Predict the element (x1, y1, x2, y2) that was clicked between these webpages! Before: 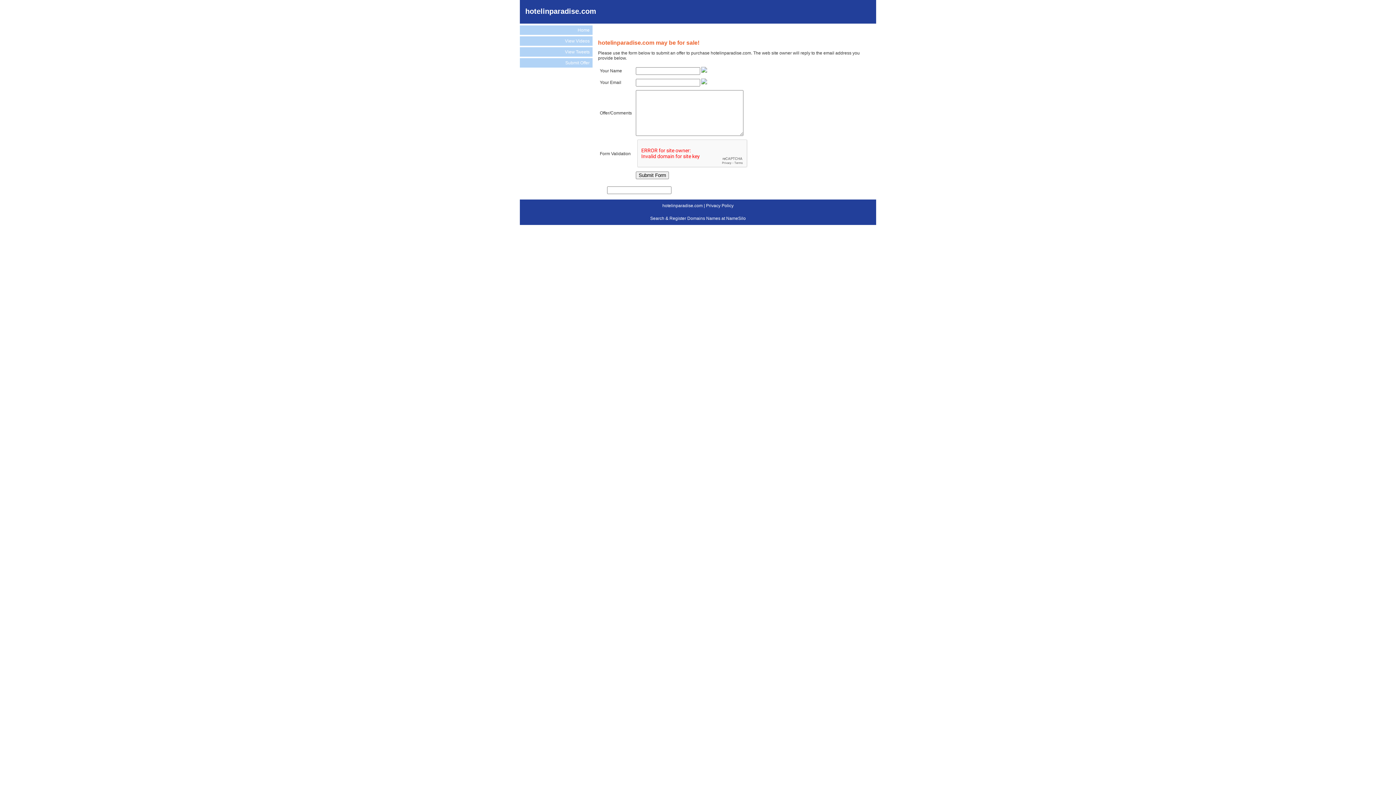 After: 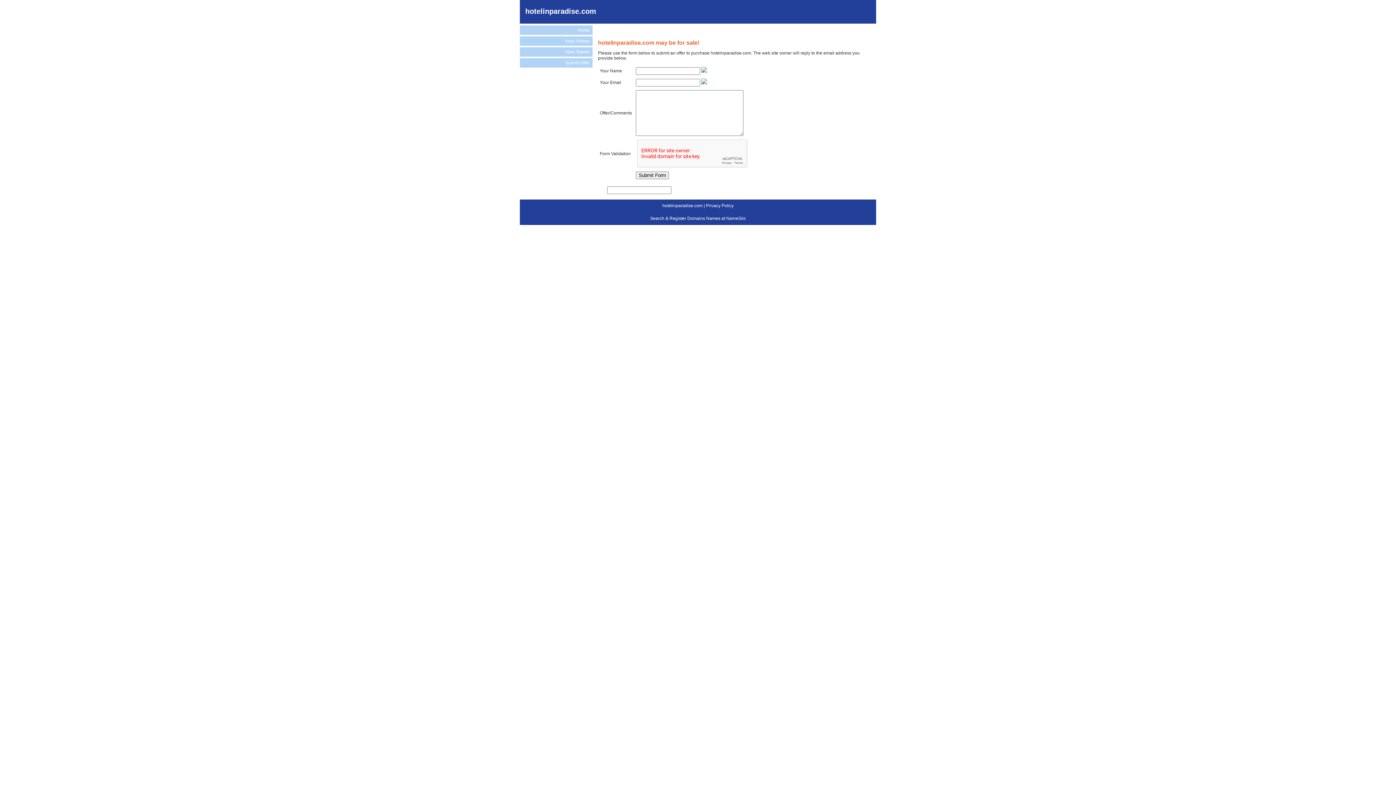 Action: label: Submit Offer bbox: (520, 58, 592, 67)